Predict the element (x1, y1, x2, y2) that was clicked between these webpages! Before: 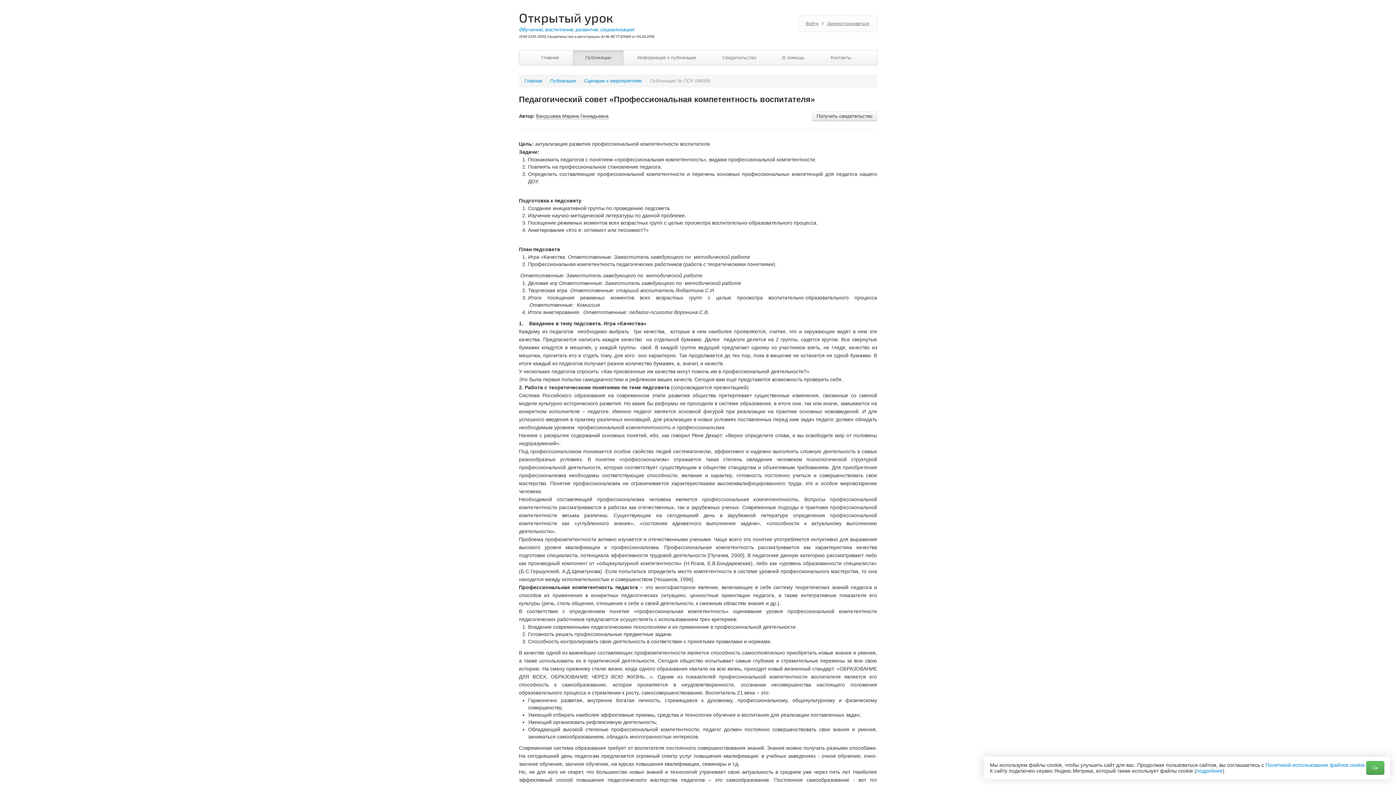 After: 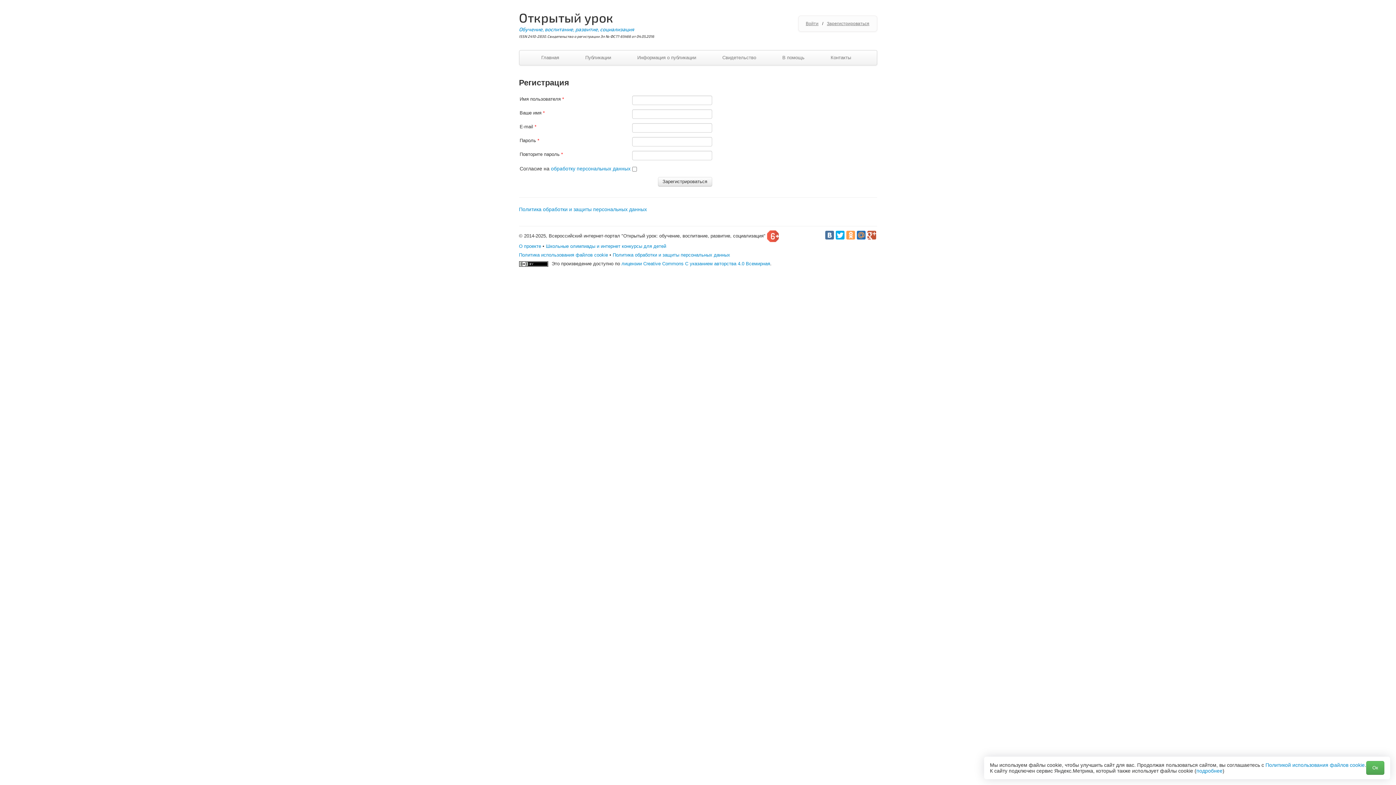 Action: label: Зарегистрироваться bbox: (827, 21, 869, 26)